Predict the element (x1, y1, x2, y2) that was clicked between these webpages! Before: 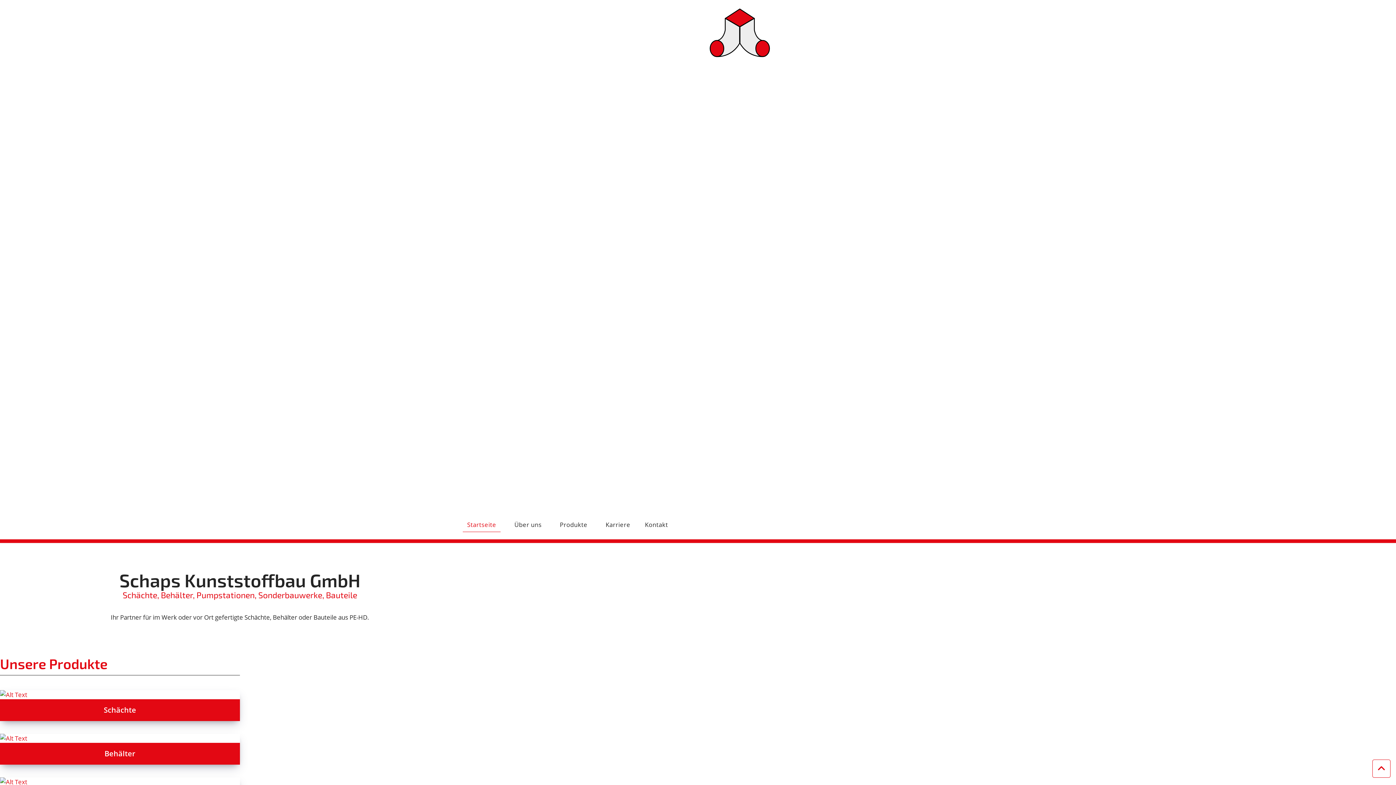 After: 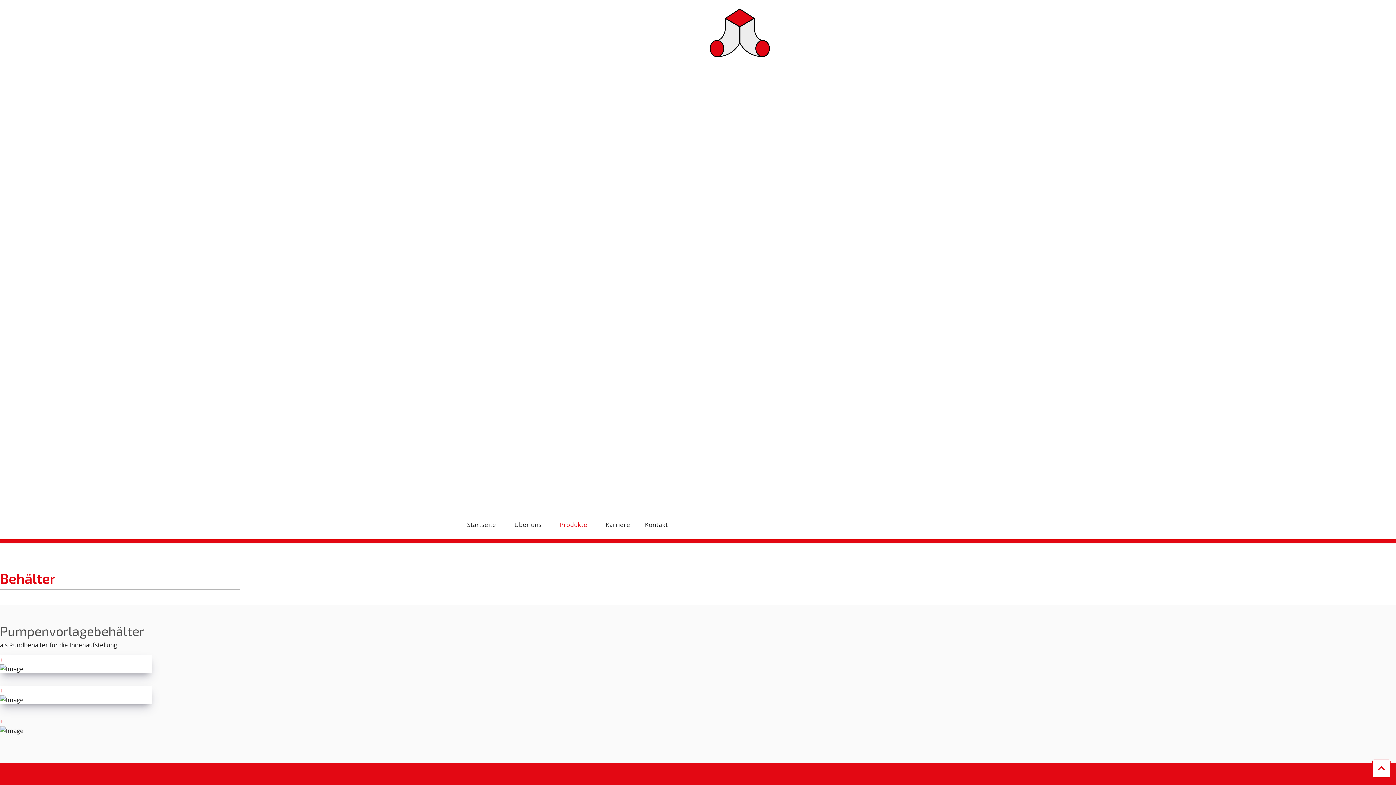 Action: bbox: (0, 734, 240, 743)